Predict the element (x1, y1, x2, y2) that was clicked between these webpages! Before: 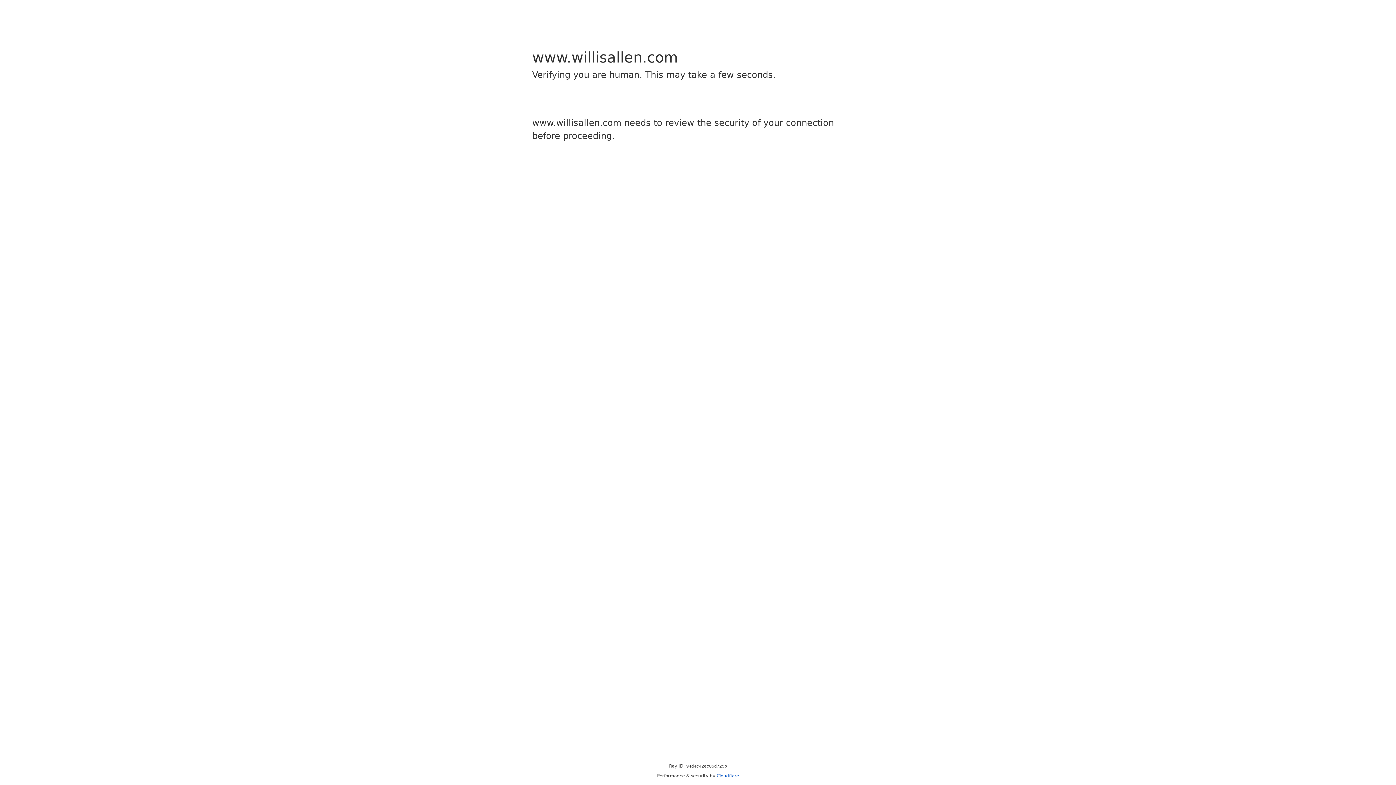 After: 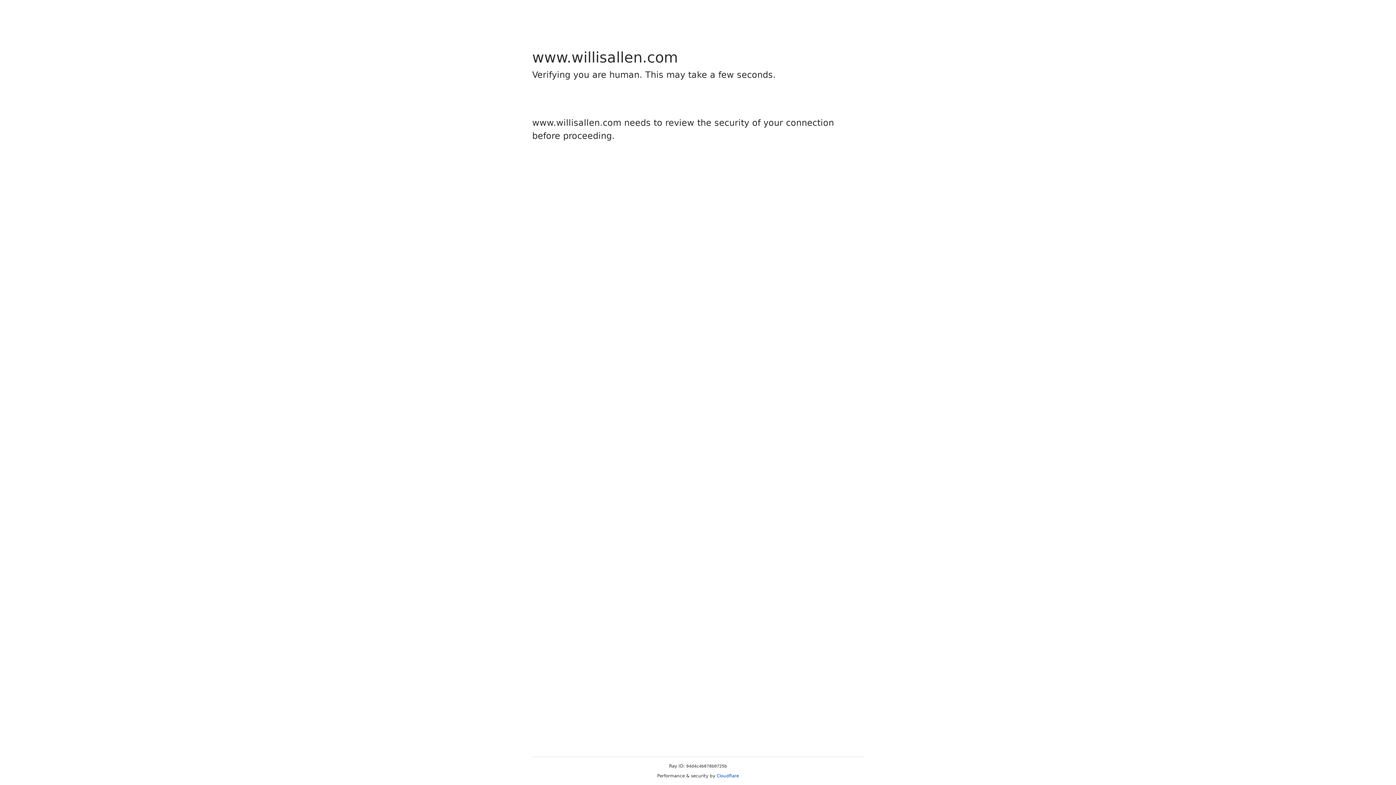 Action: bbox: (716, 773, 739, 778) label: Cloudflare